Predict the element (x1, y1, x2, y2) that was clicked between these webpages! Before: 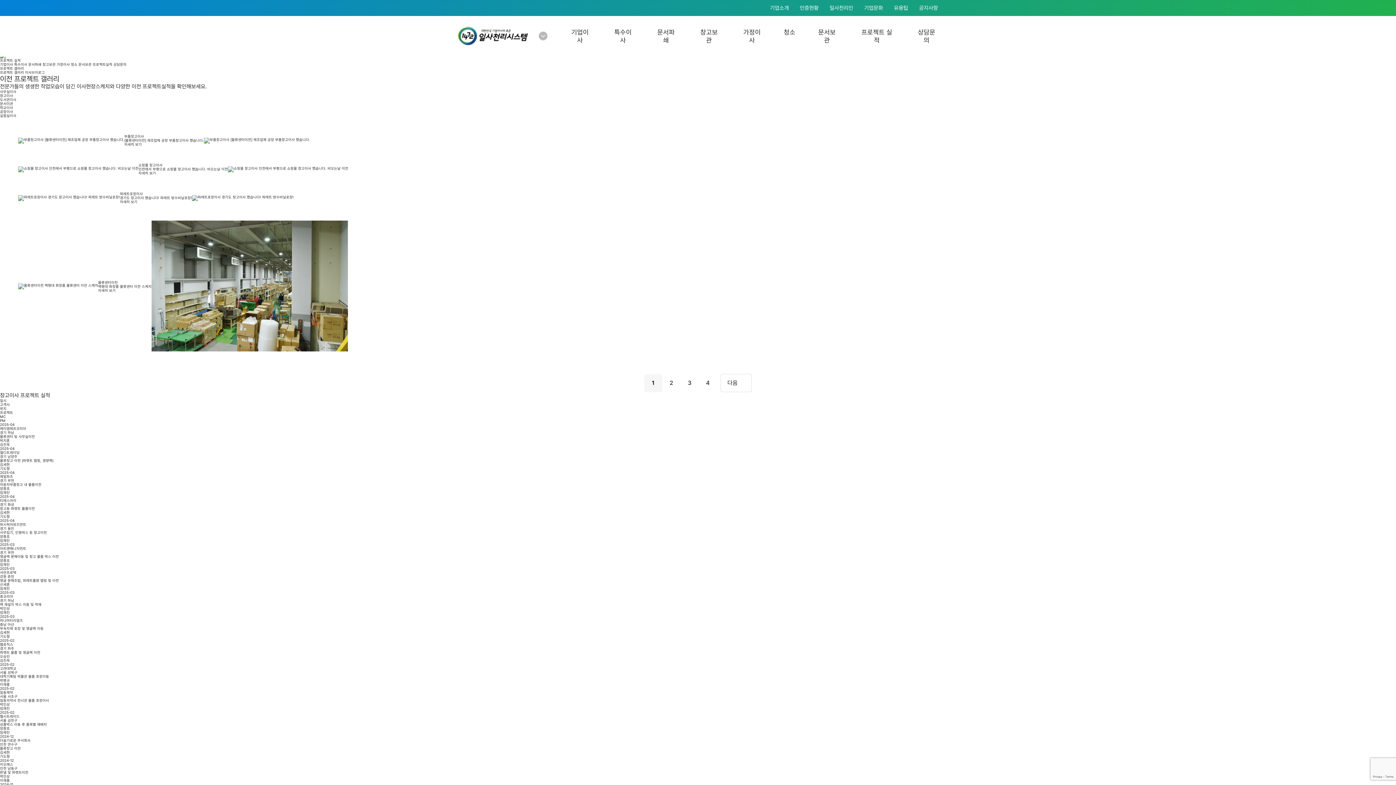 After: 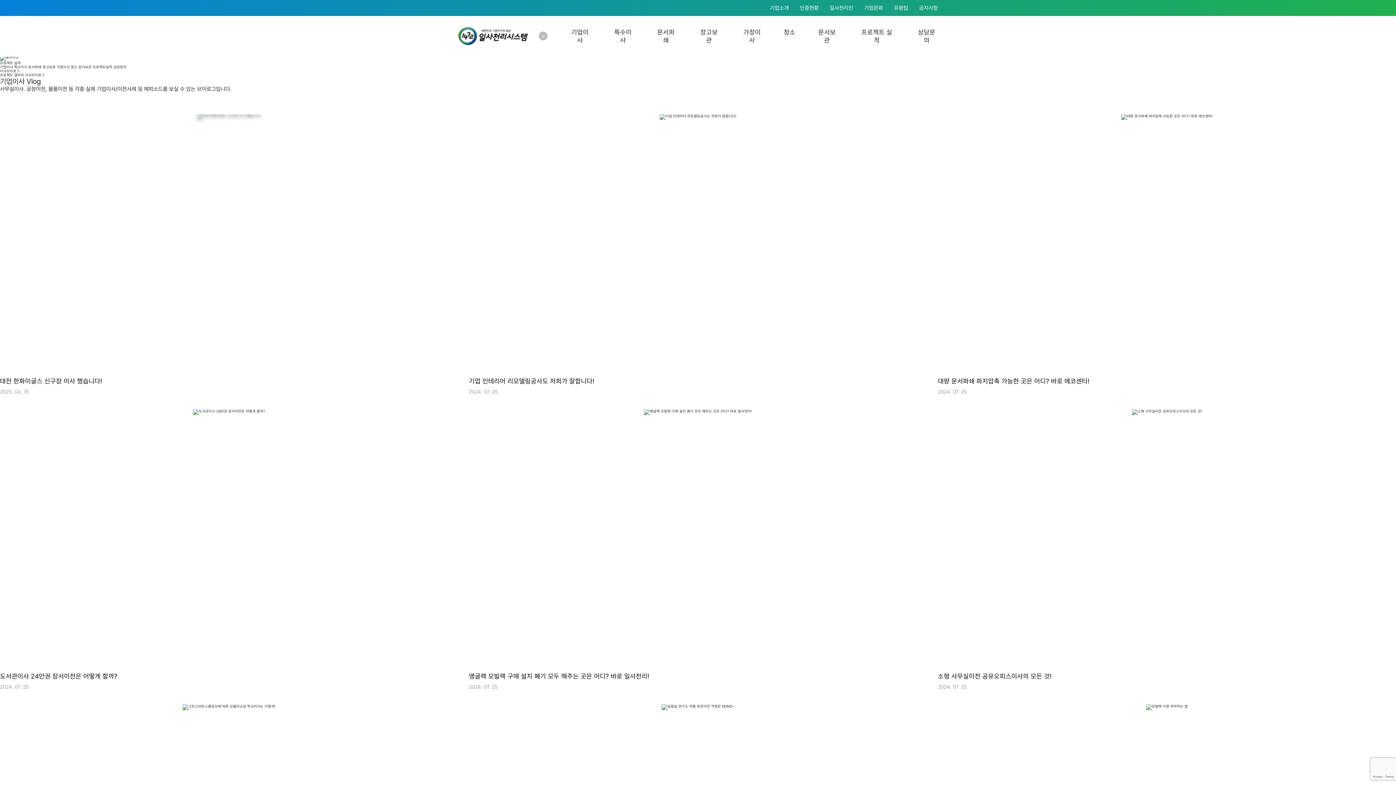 Action: label: 이사브이로그 bbox: (25, 70, 44, 74)